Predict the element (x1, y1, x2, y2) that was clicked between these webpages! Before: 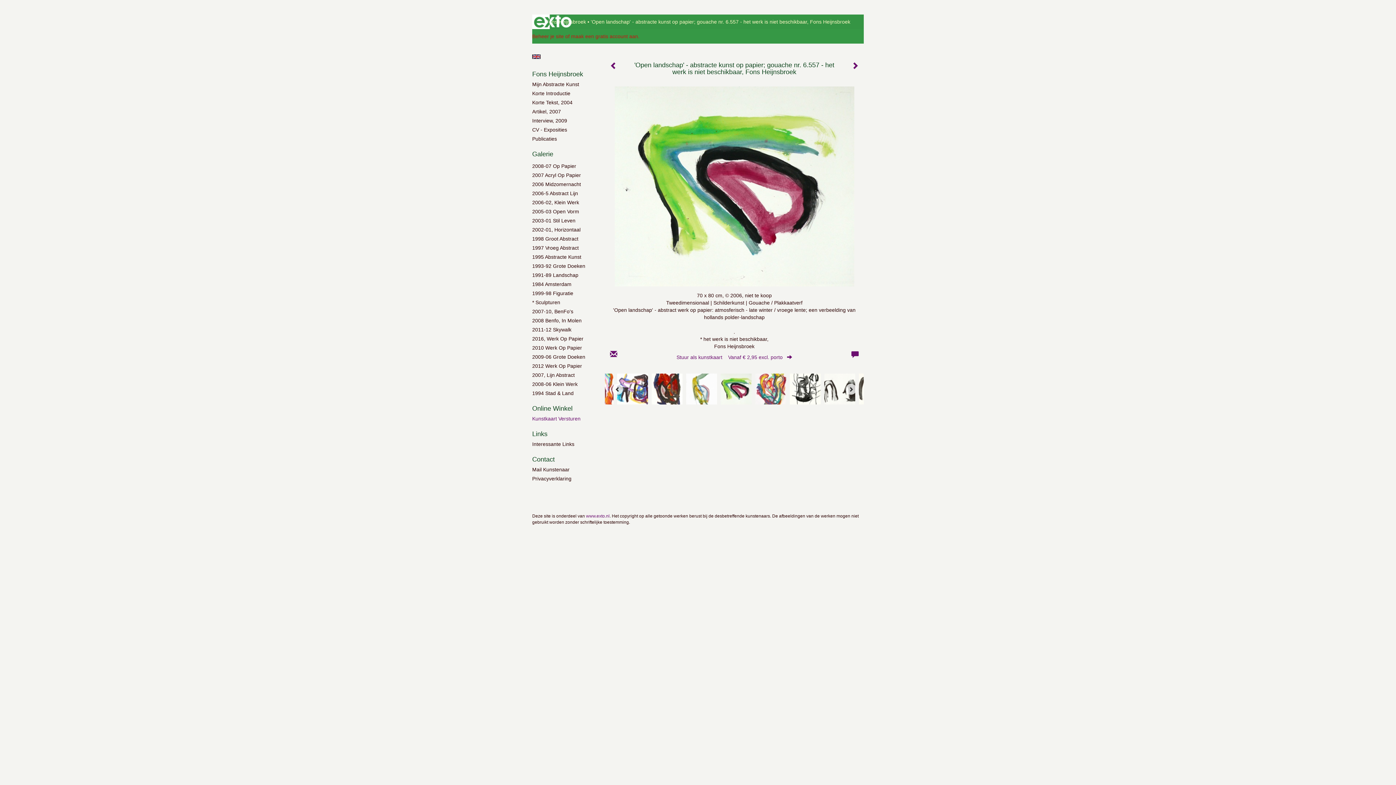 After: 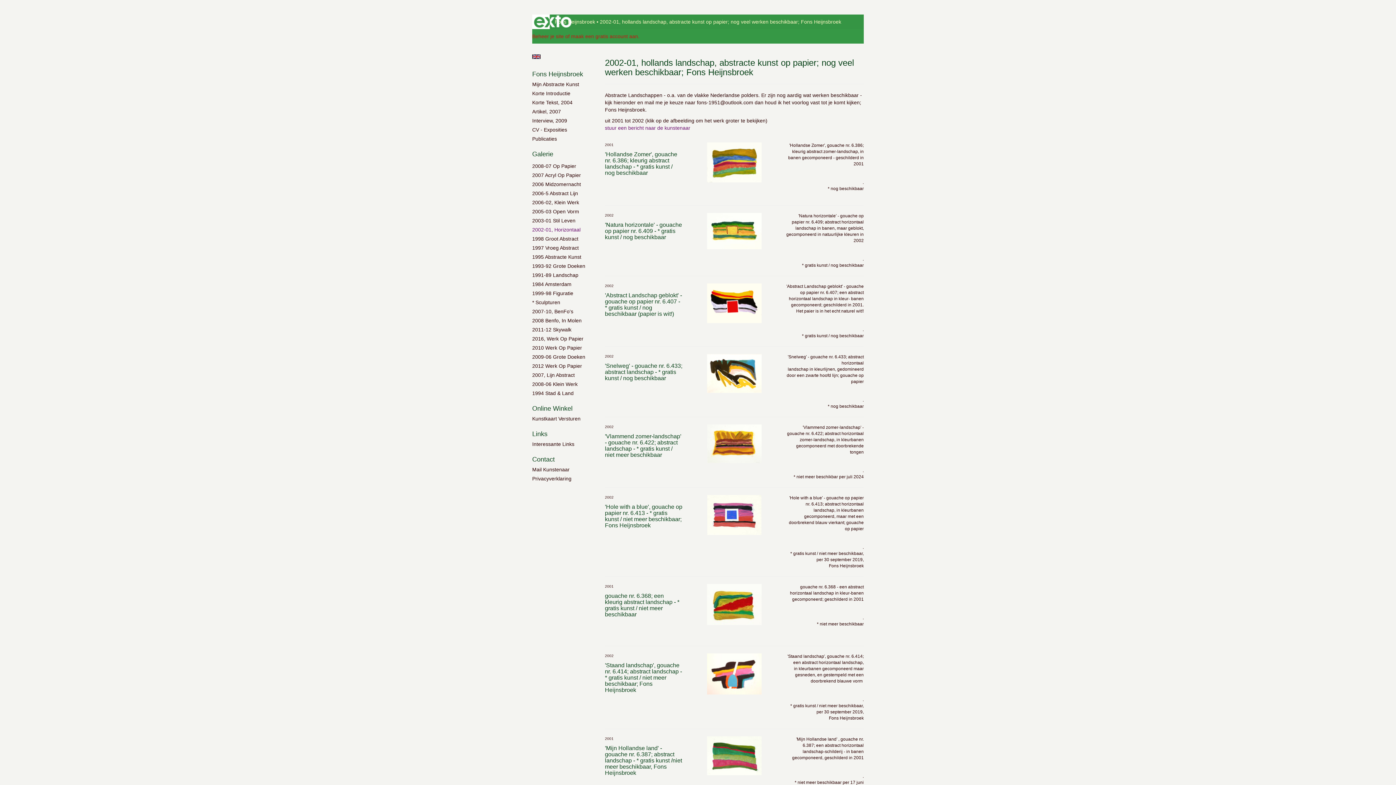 Action: label: 2002-01, Horizontaal bbox: (532, 226, 590, 233)